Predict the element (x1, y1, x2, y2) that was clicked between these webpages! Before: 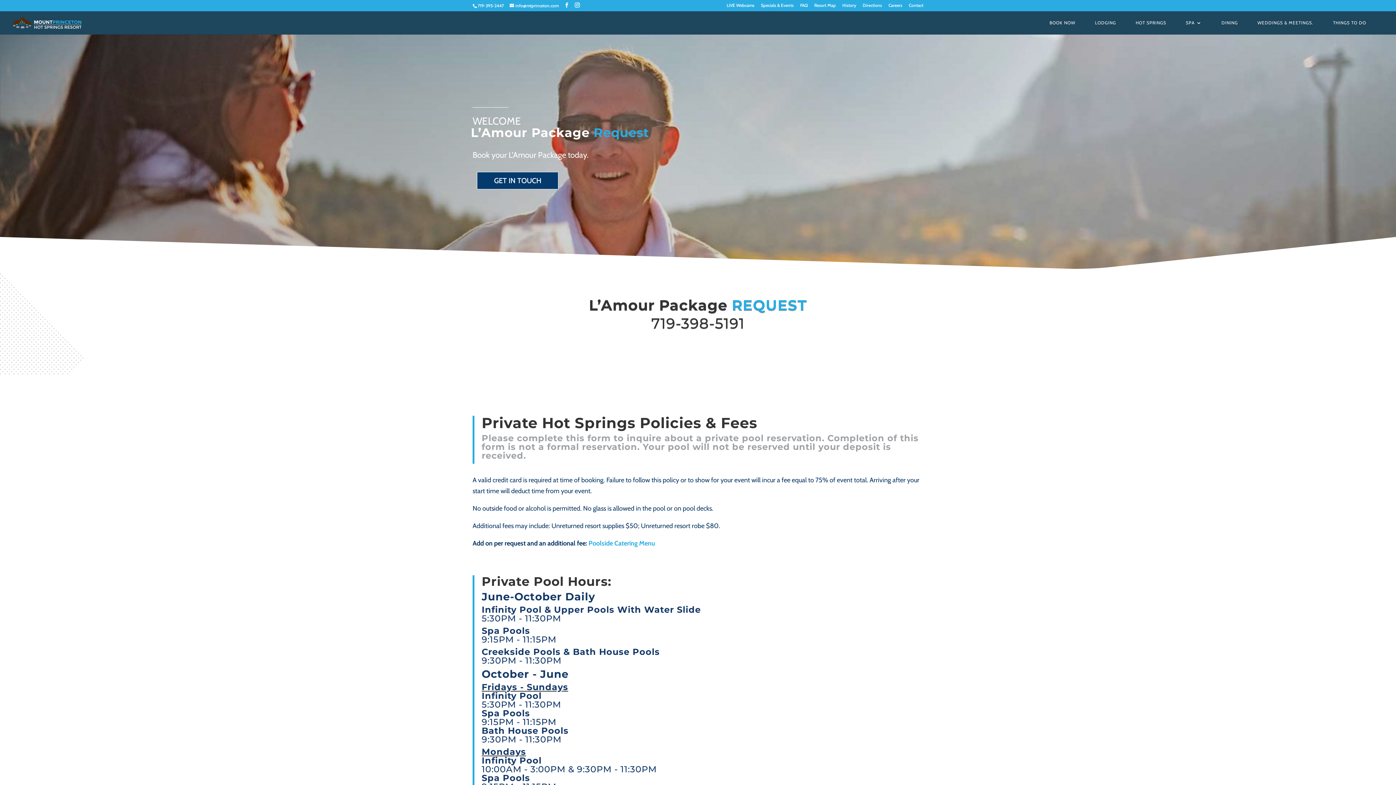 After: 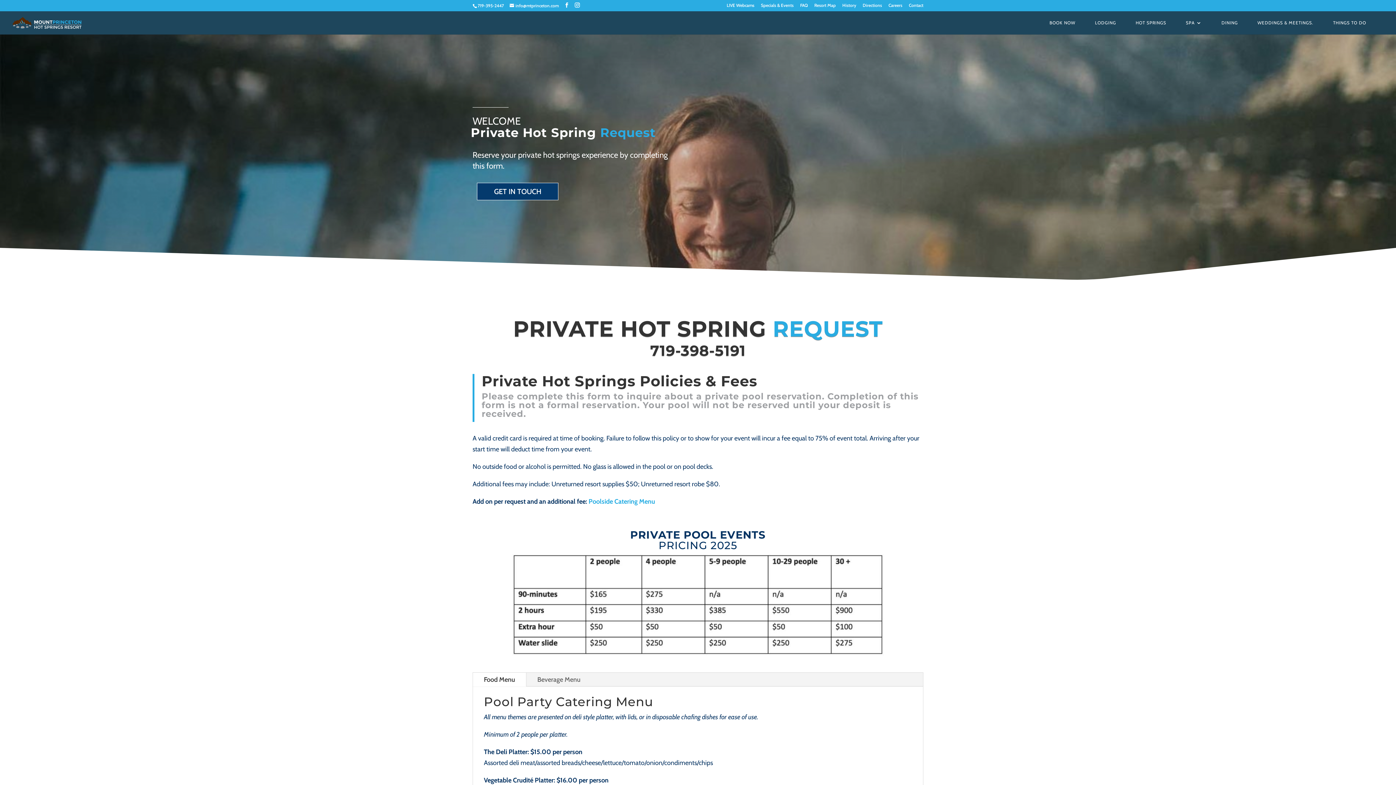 Action: label: Poolside Catering Menu bbox: (588, 539, 655, 547)